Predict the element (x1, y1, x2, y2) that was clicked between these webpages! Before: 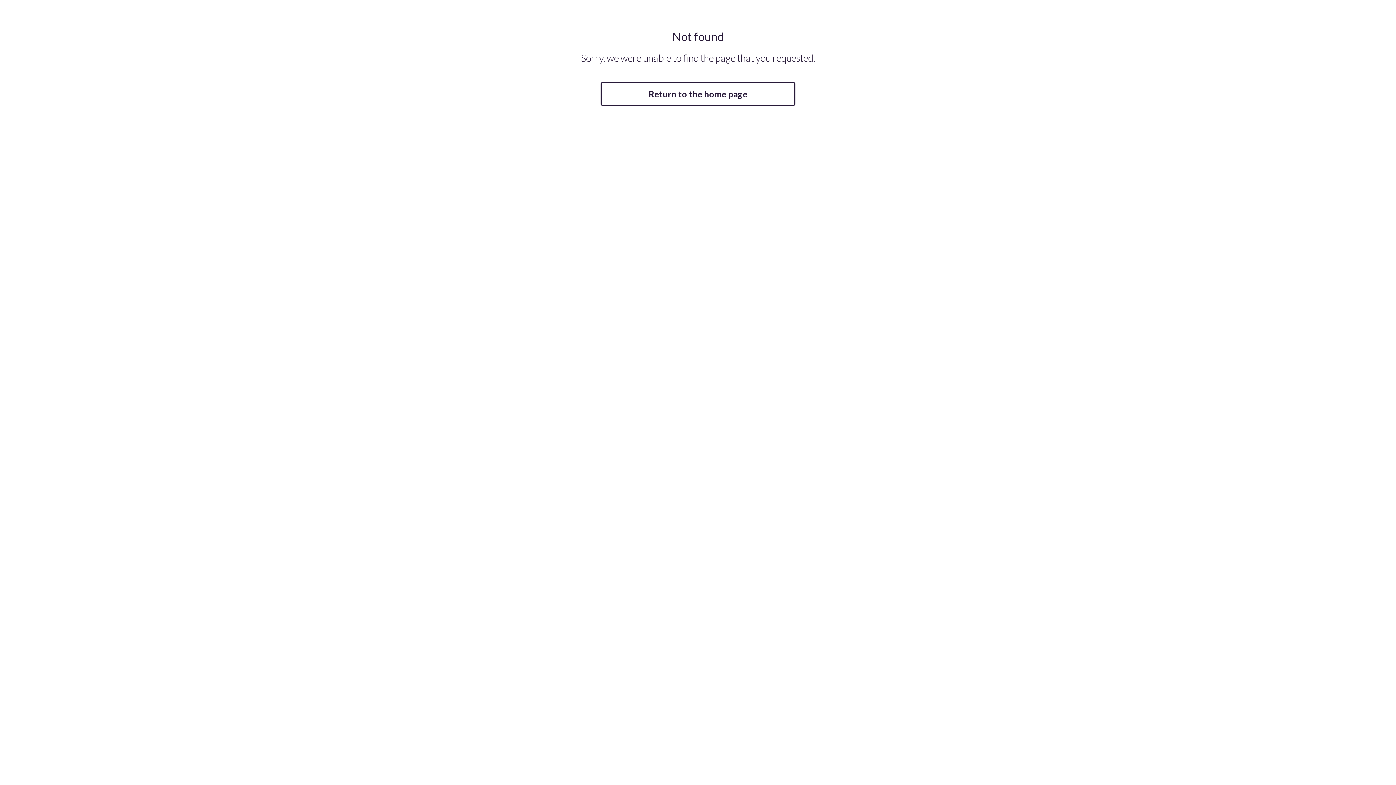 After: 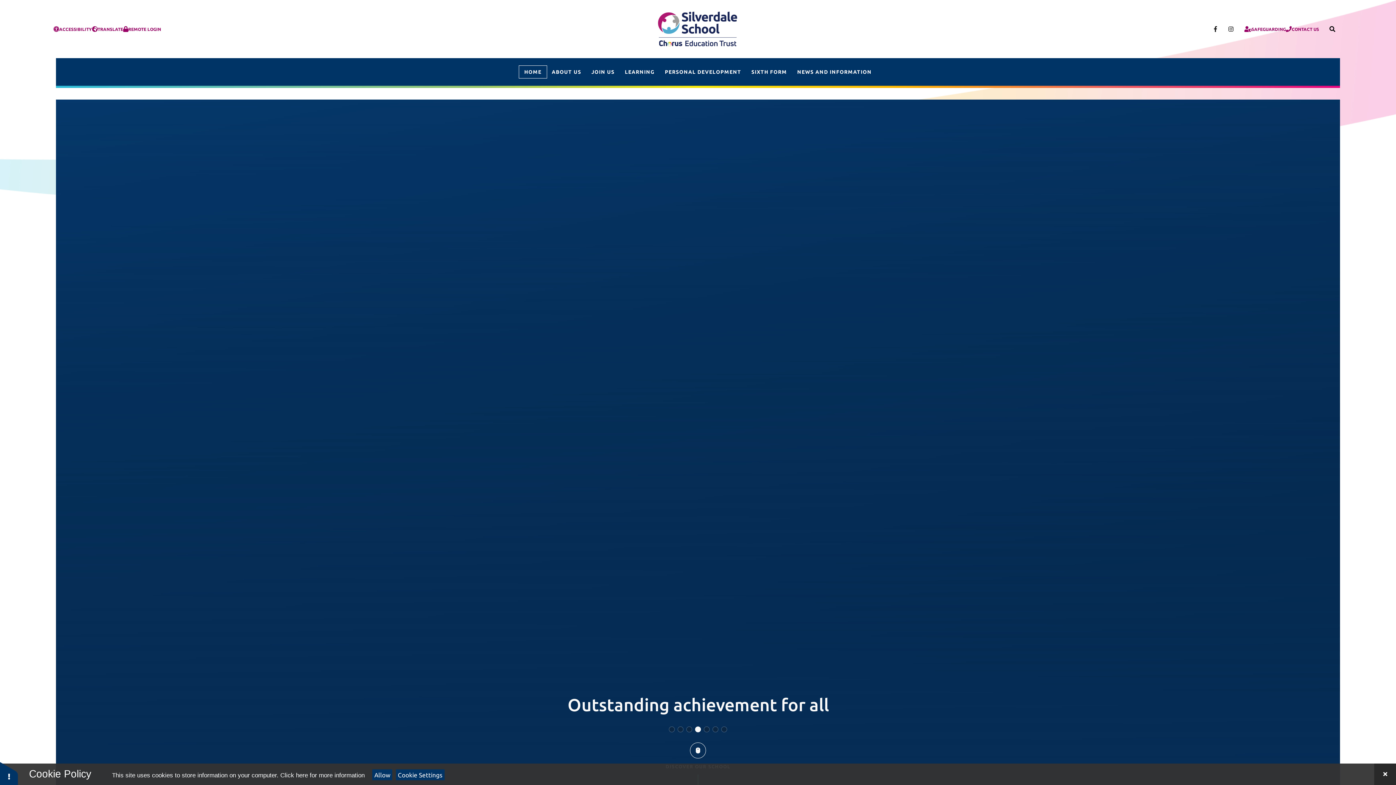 Action: bbox: (600, 82, 795, 105) label: Return to the home page